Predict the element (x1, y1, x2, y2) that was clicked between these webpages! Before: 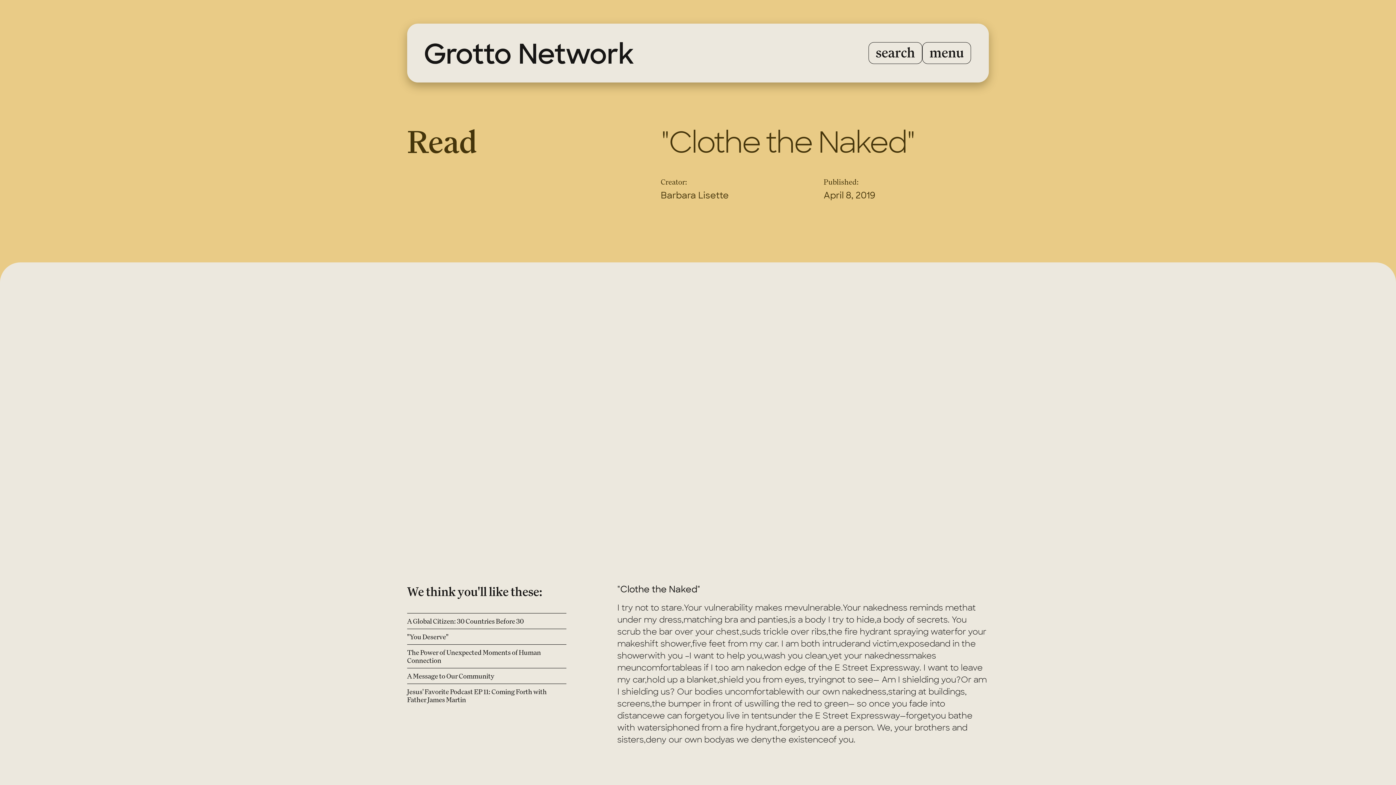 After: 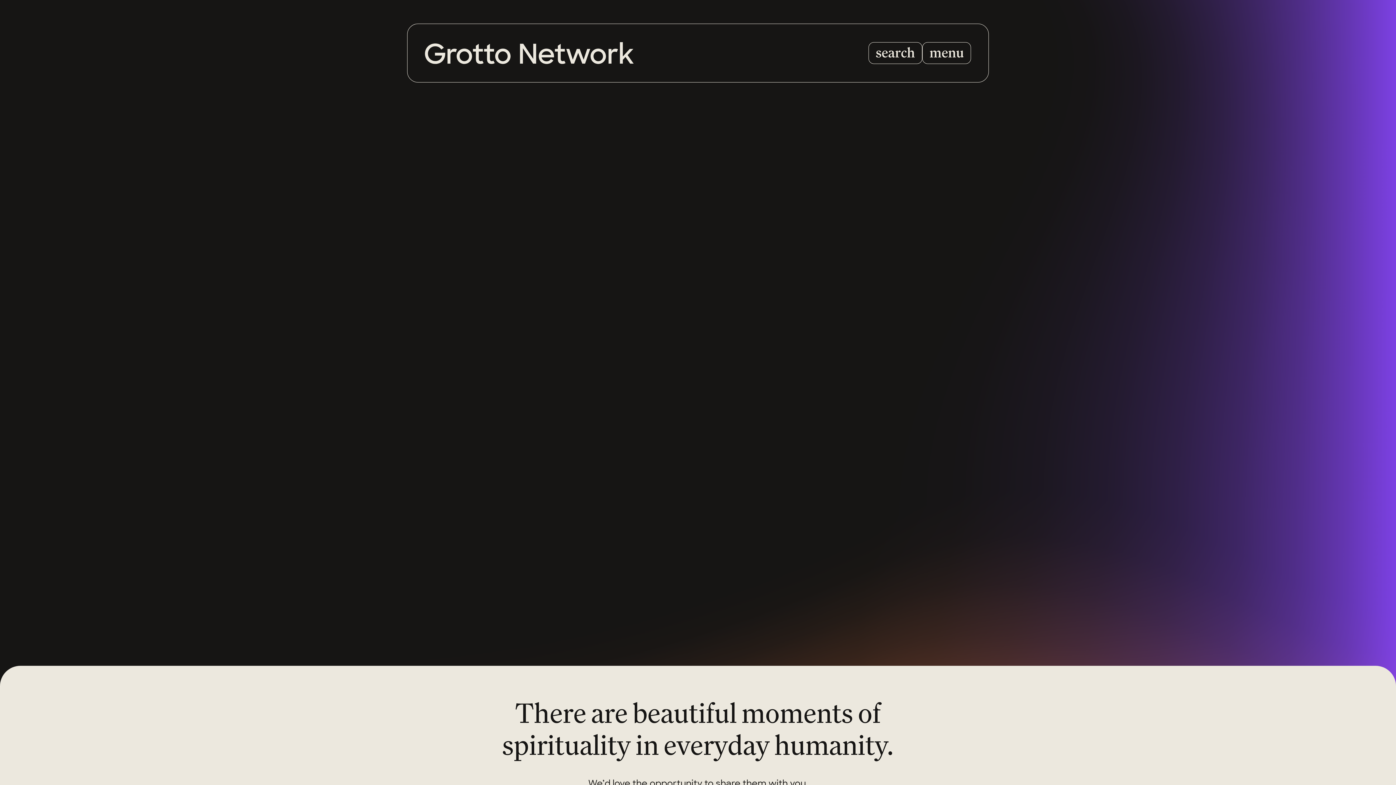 Action: bbox: (425, 42, 633, 64)